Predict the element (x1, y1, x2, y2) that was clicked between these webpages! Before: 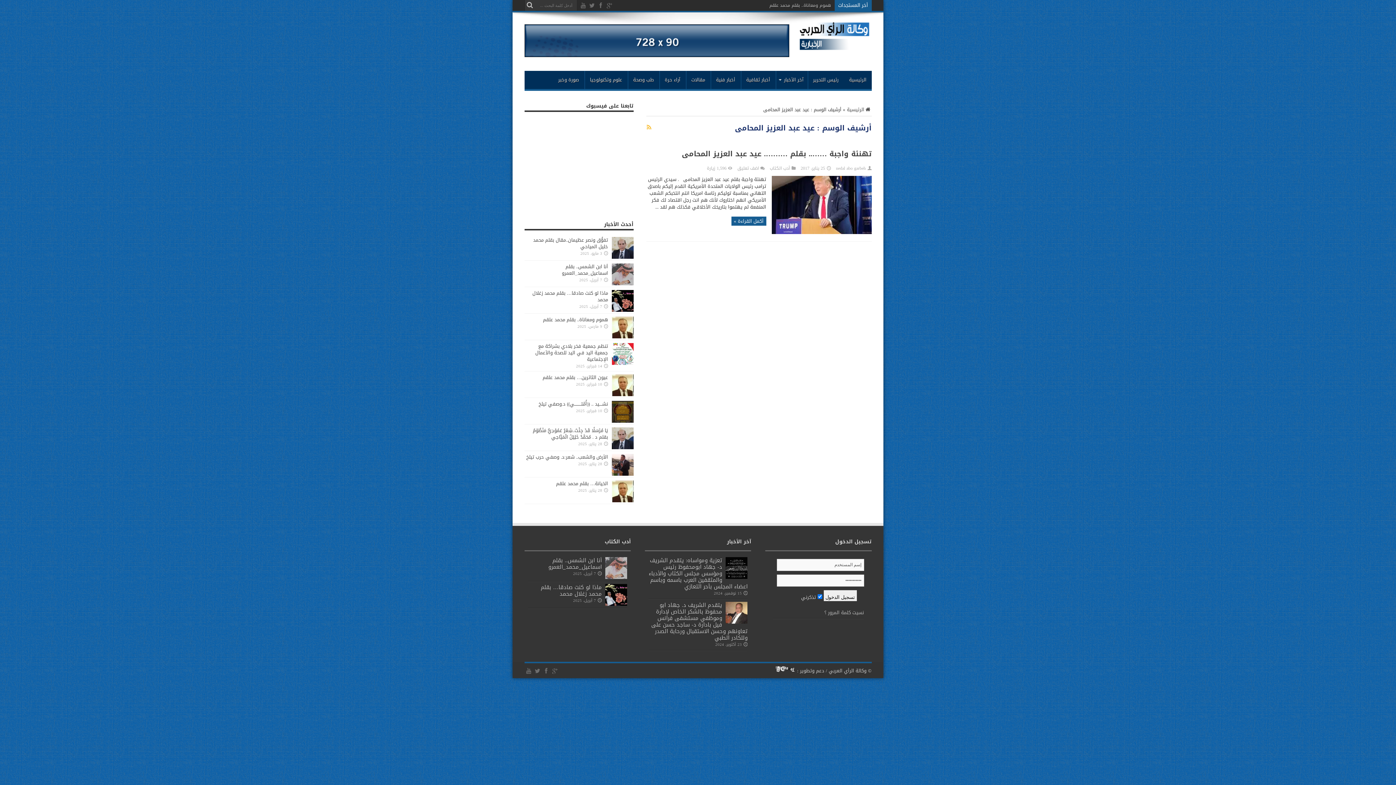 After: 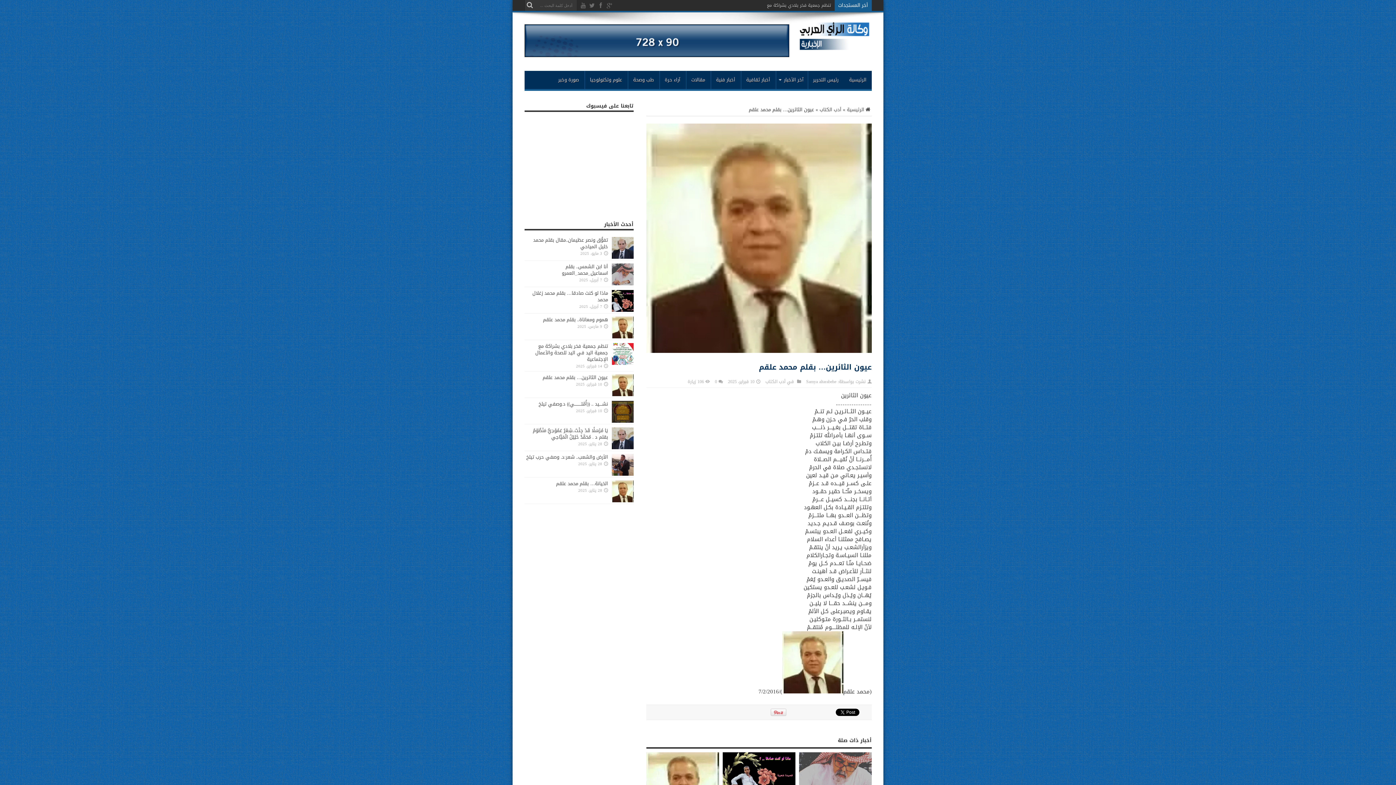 Action: label: عيون الثائرين… بقلم محمد علقم bbox: (542, 373, 608, 382)